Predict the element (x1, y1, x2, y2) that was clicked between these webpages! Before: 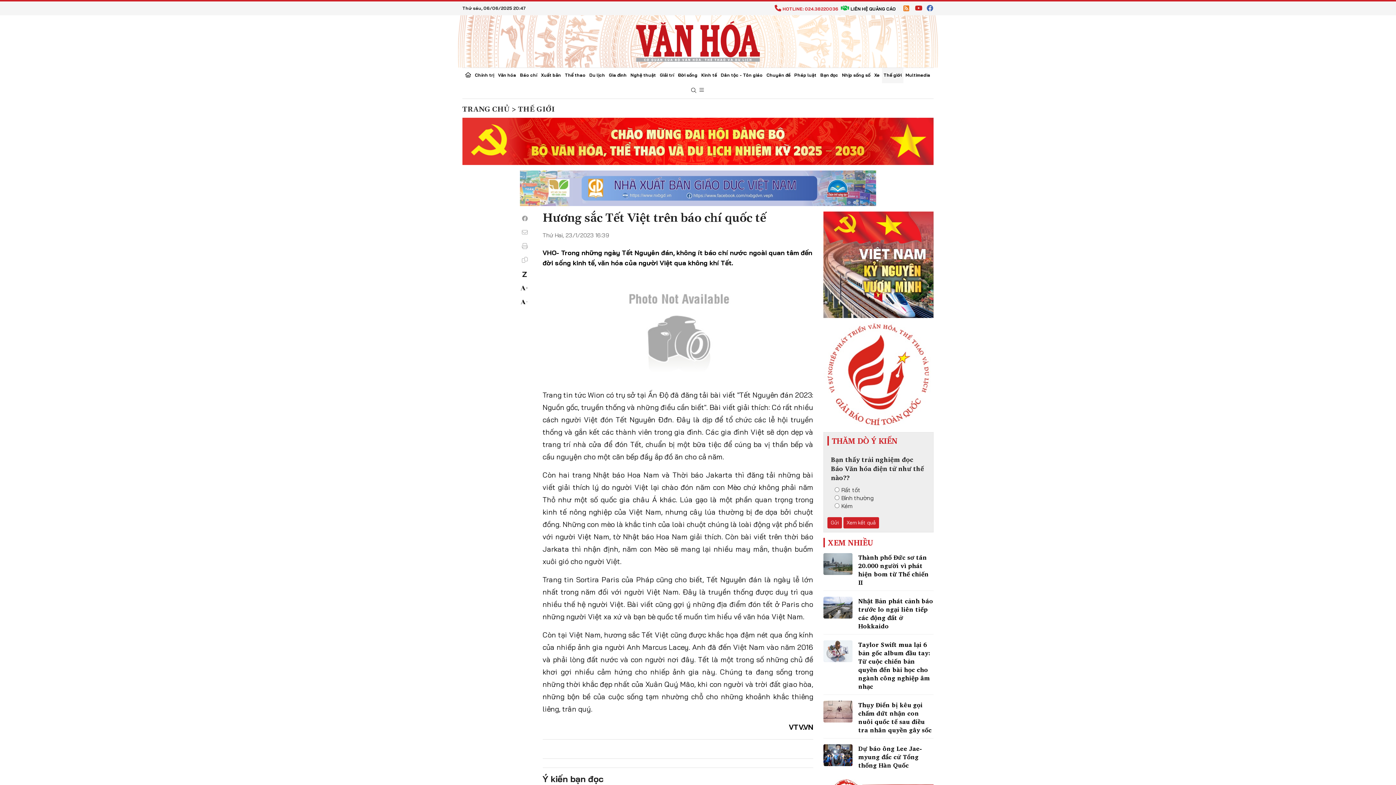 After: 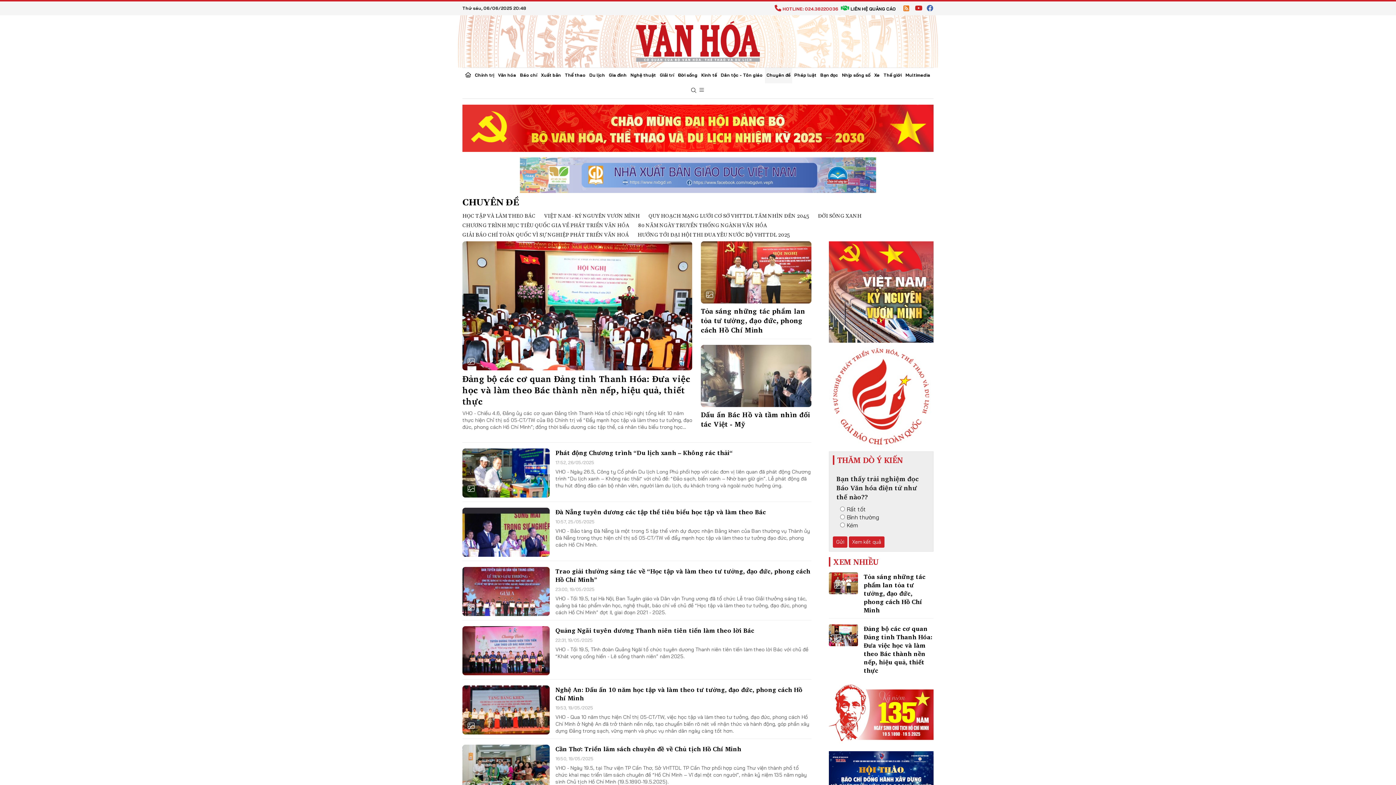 Action: label: Chuyên đề bbox: (765, 68, 792, 83)